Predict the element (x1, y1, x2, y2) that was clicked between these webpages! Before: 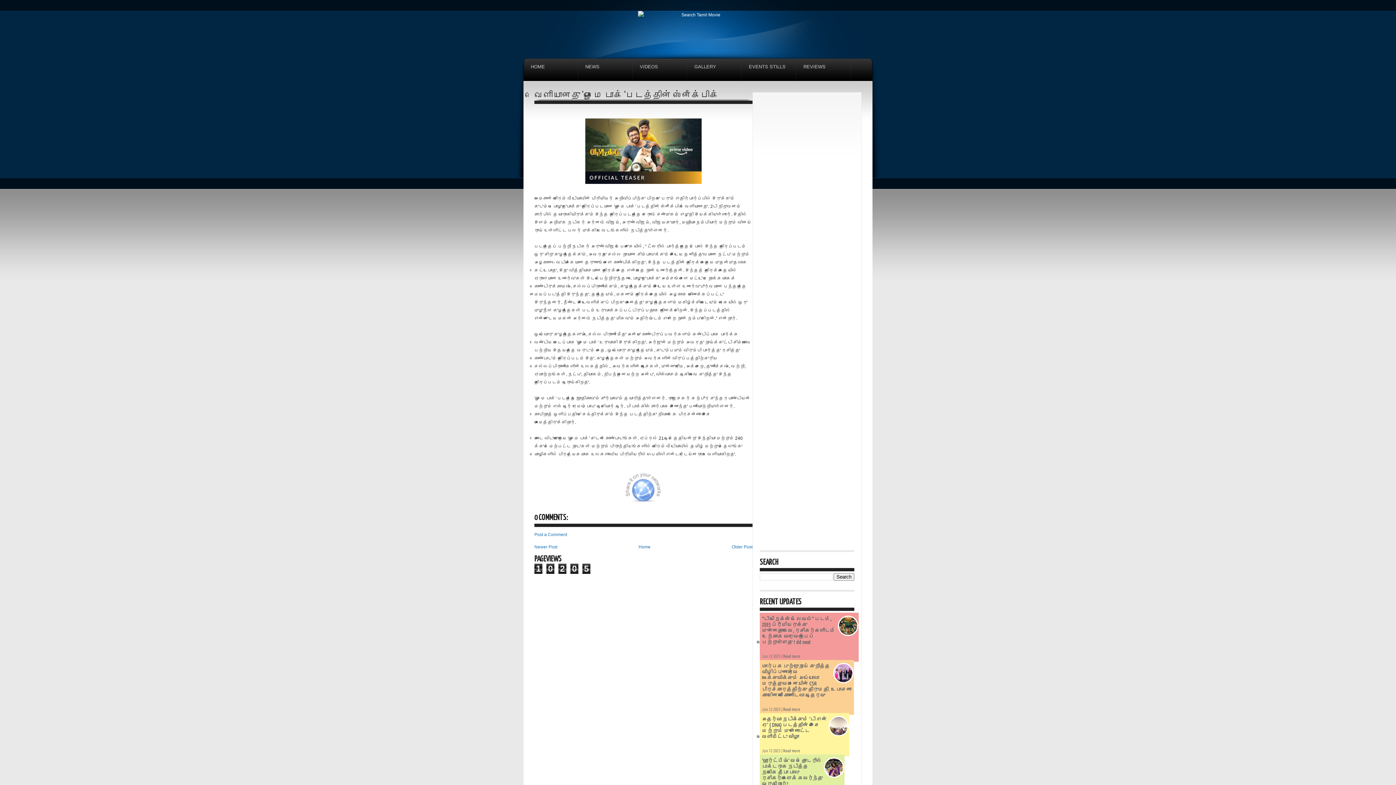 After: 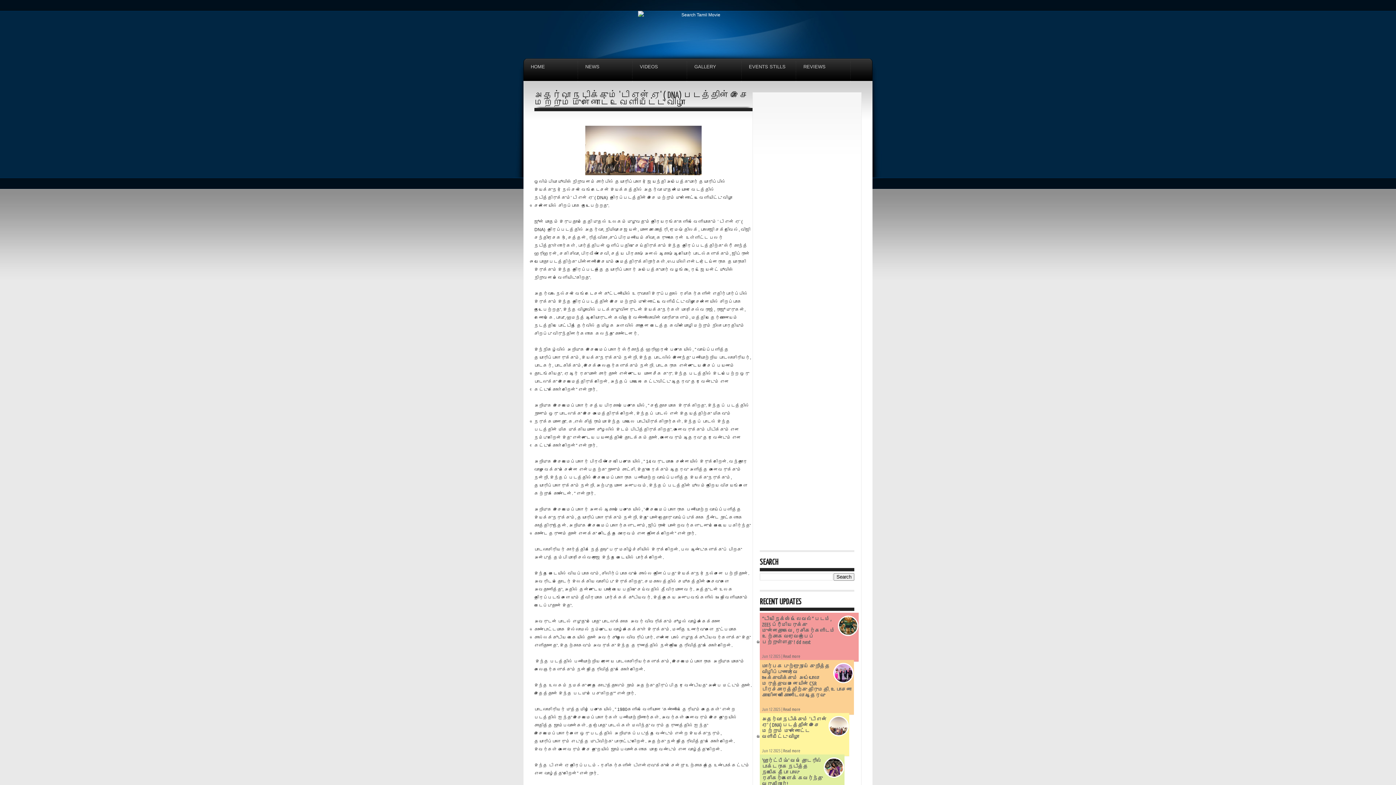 Action: label: அதர்வா நடிக்கும் 'டி என் ஏ' ( DNA) படத்தின் இசை மற்றும் முன்னோட்ட வெளியீட்டு விழா bbox: (762, 716, 826, 740)